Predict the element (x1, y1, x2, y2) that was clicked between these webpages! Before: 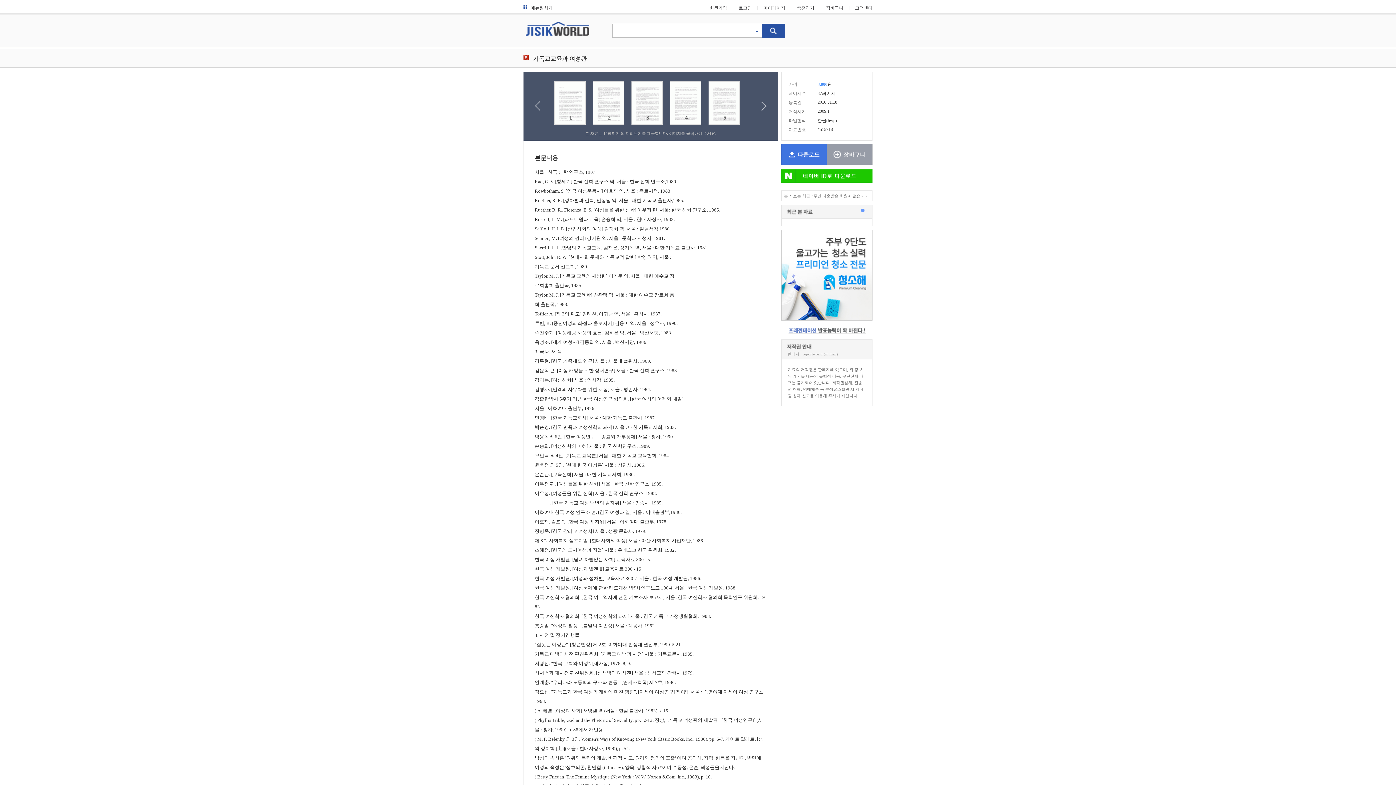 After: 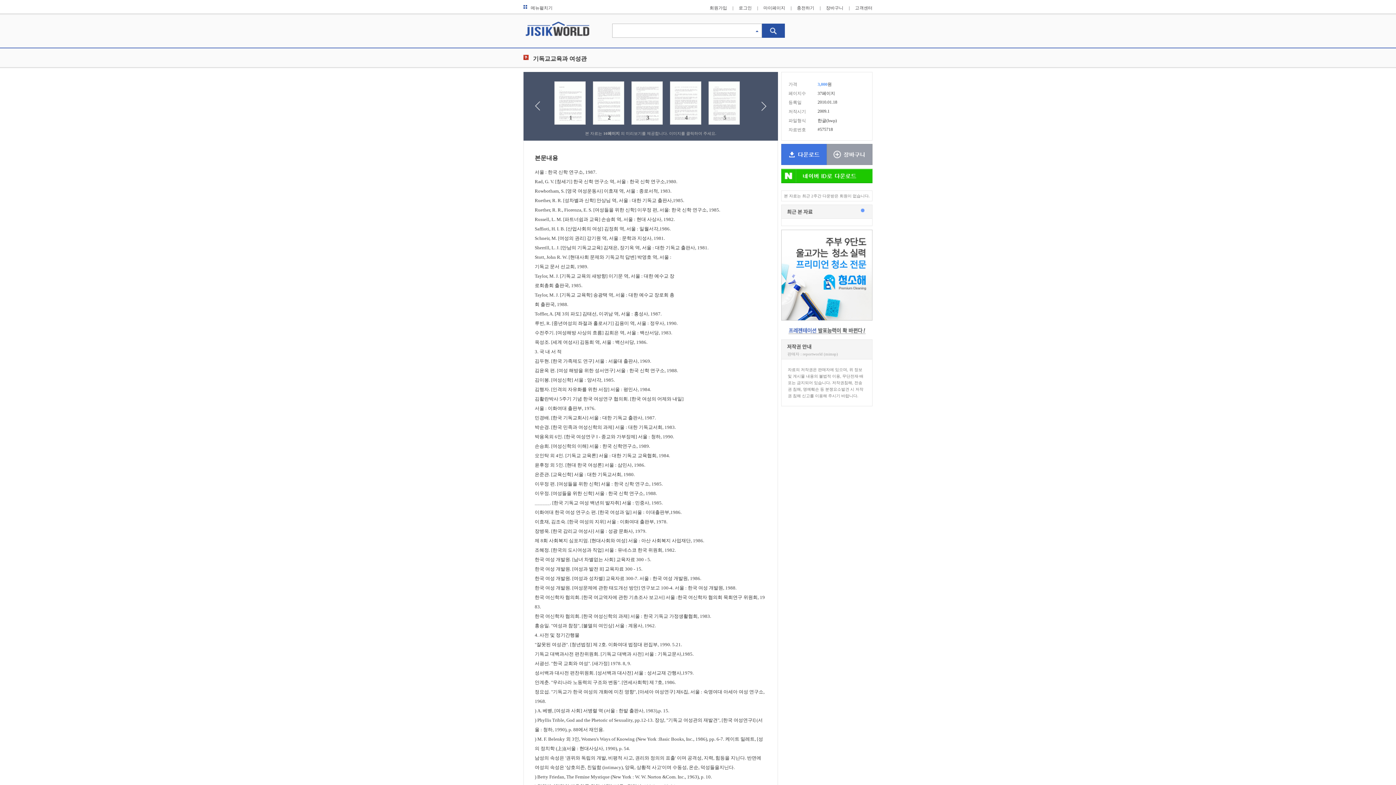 Action: bbox: (788, 329, 865, 335)